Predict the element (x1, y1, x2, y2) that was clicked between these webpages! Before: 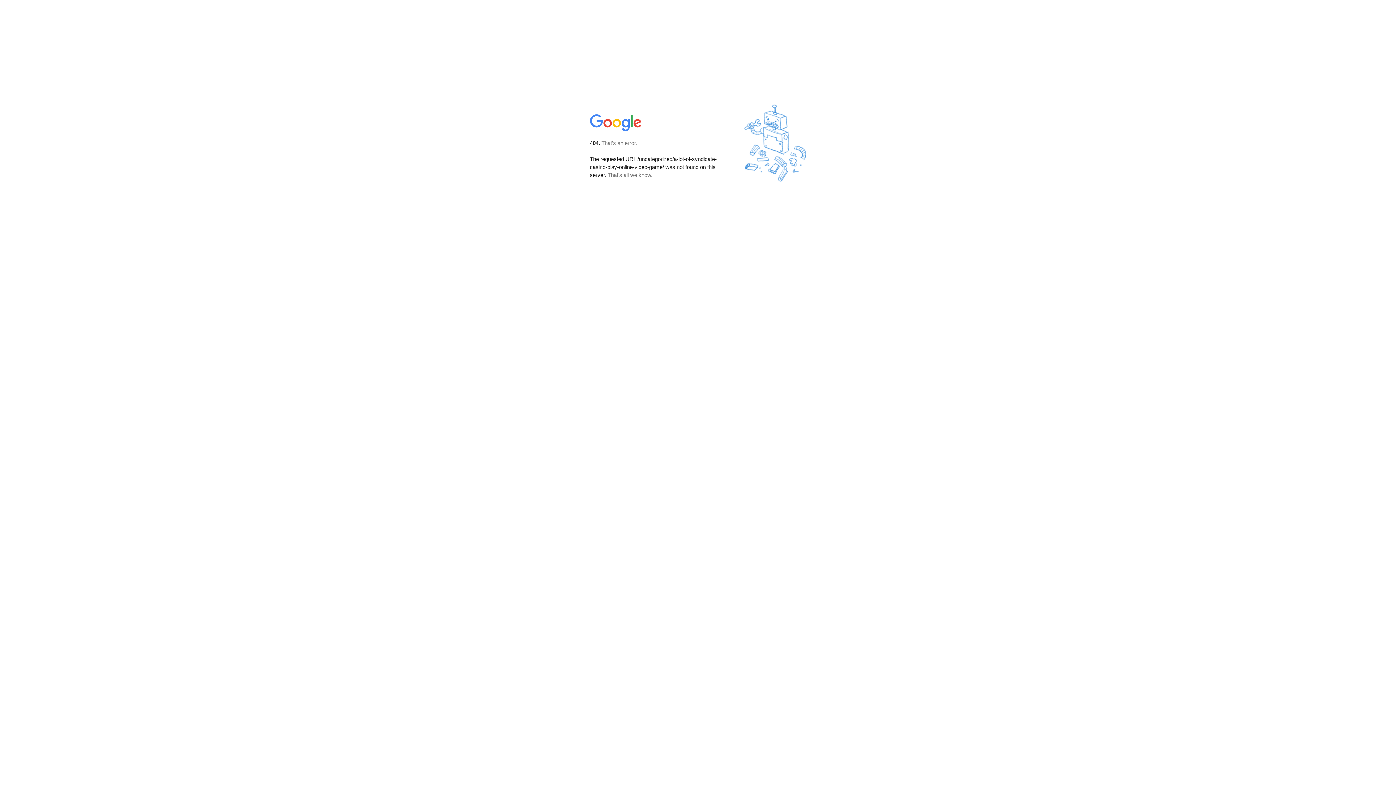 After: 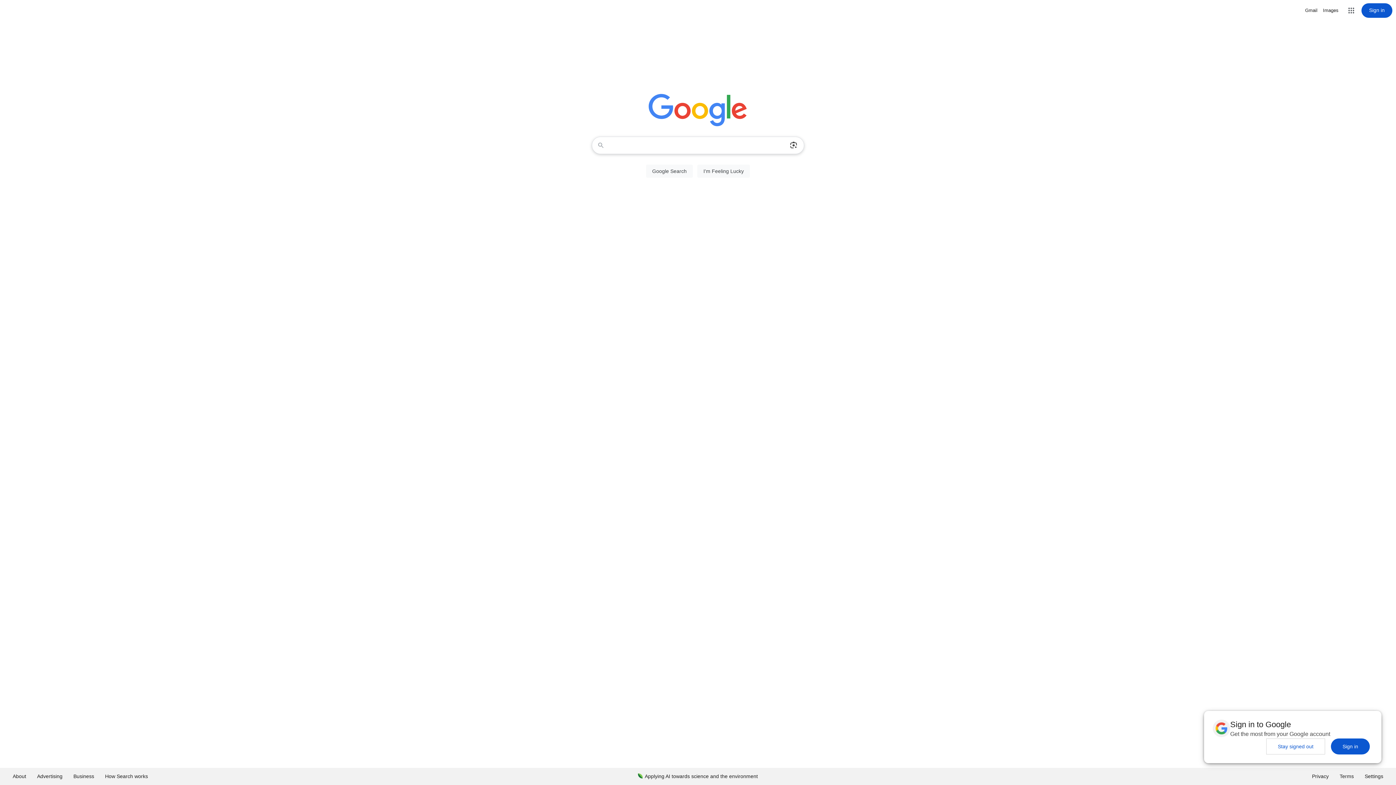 Action: bbox: (590, 127, 642, 134)